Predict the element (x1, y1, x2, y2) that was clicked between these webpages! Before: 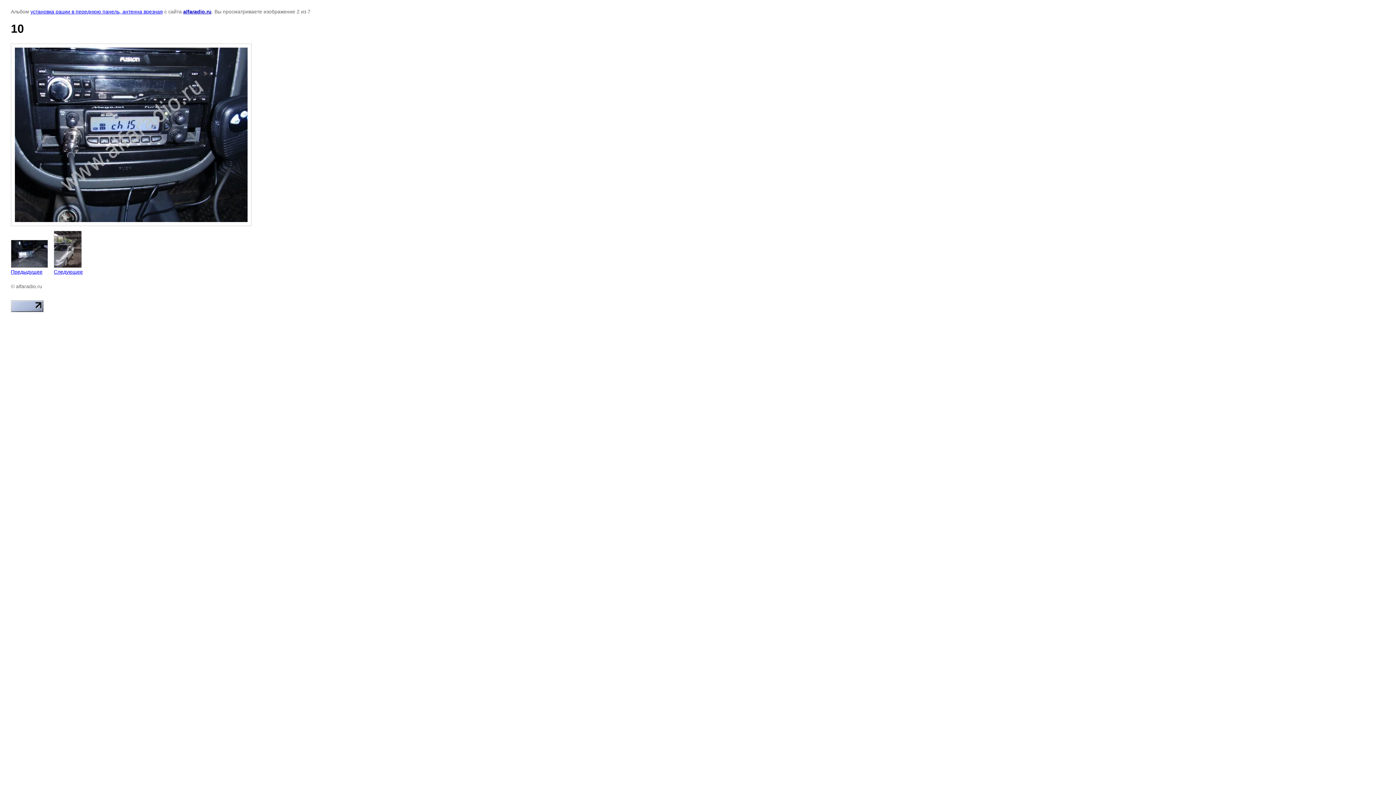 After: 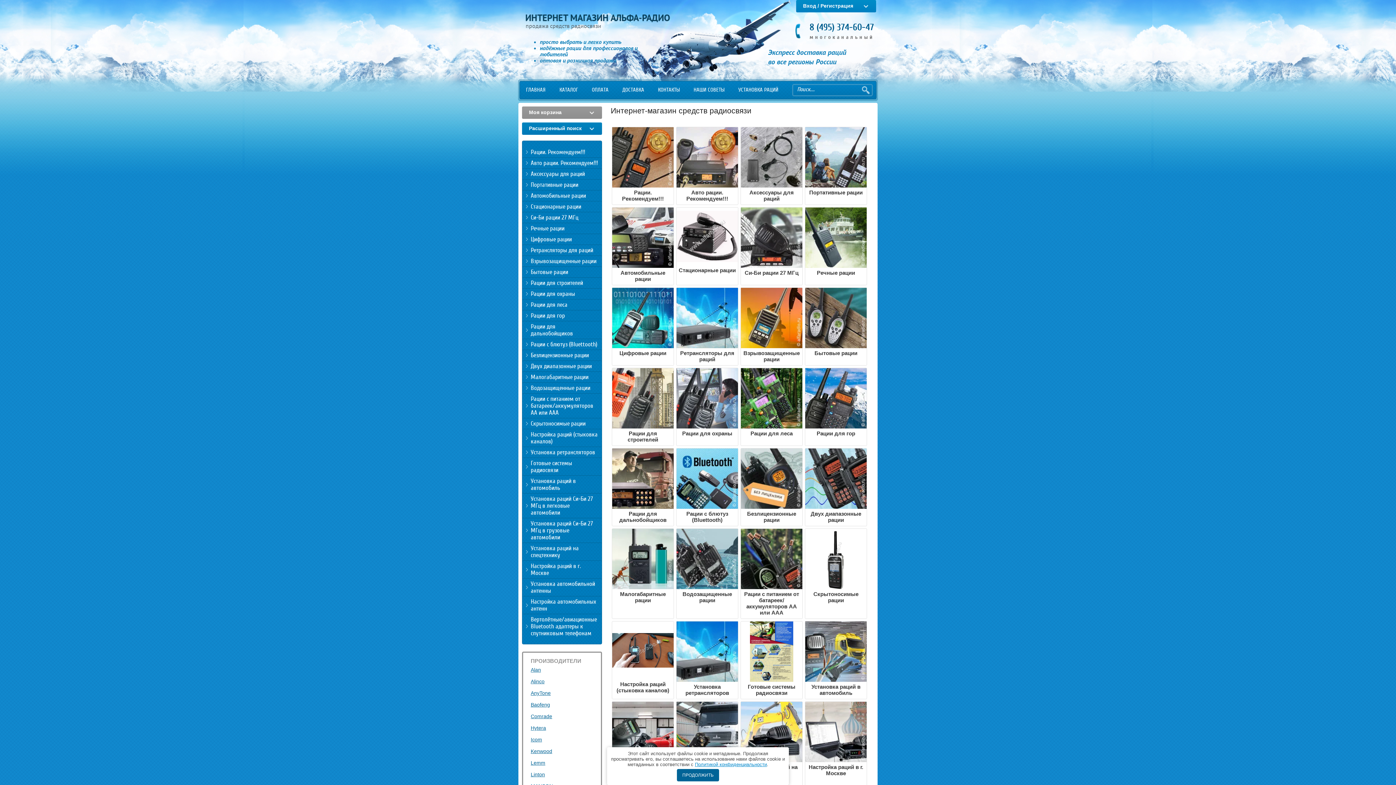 Action: label: alfaradio.ru bbox: (183, 8, 211, 14)